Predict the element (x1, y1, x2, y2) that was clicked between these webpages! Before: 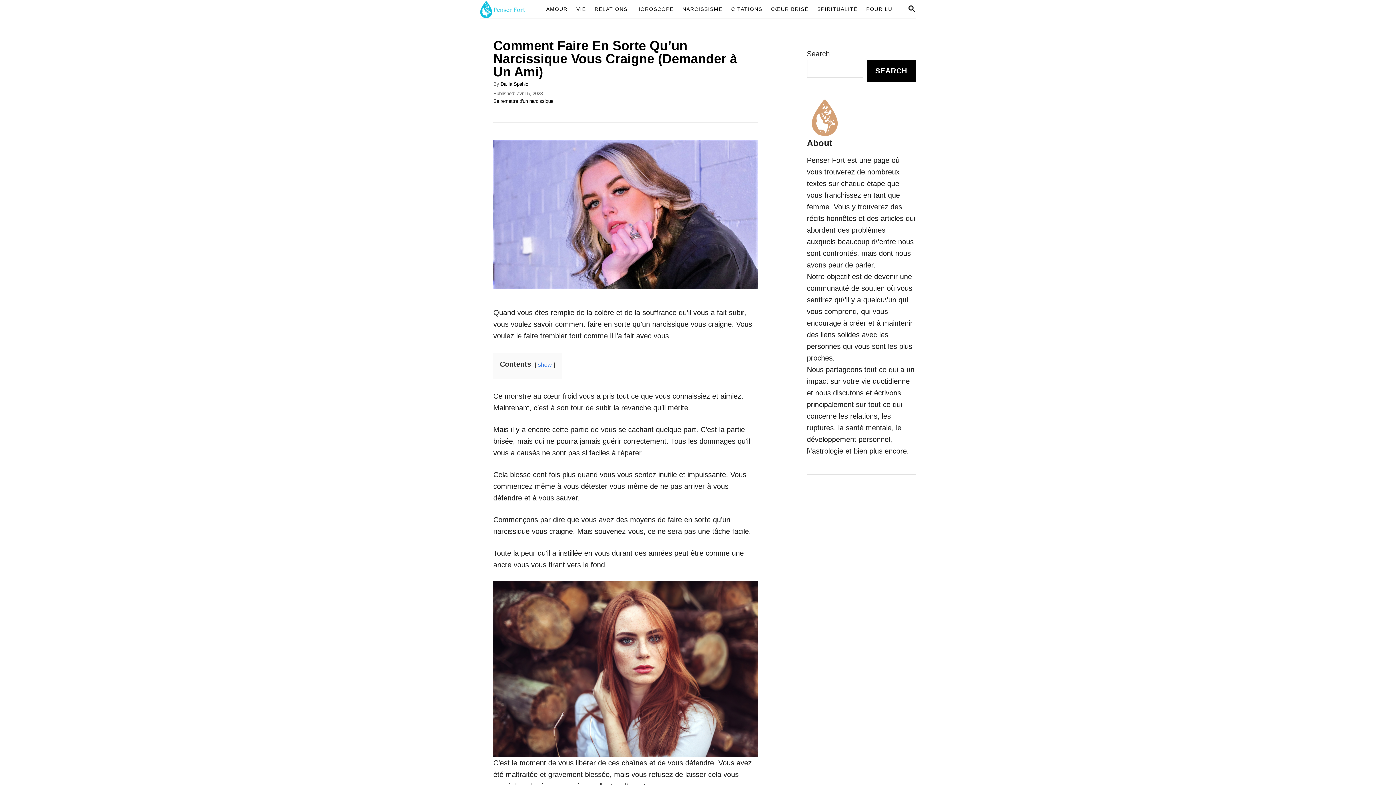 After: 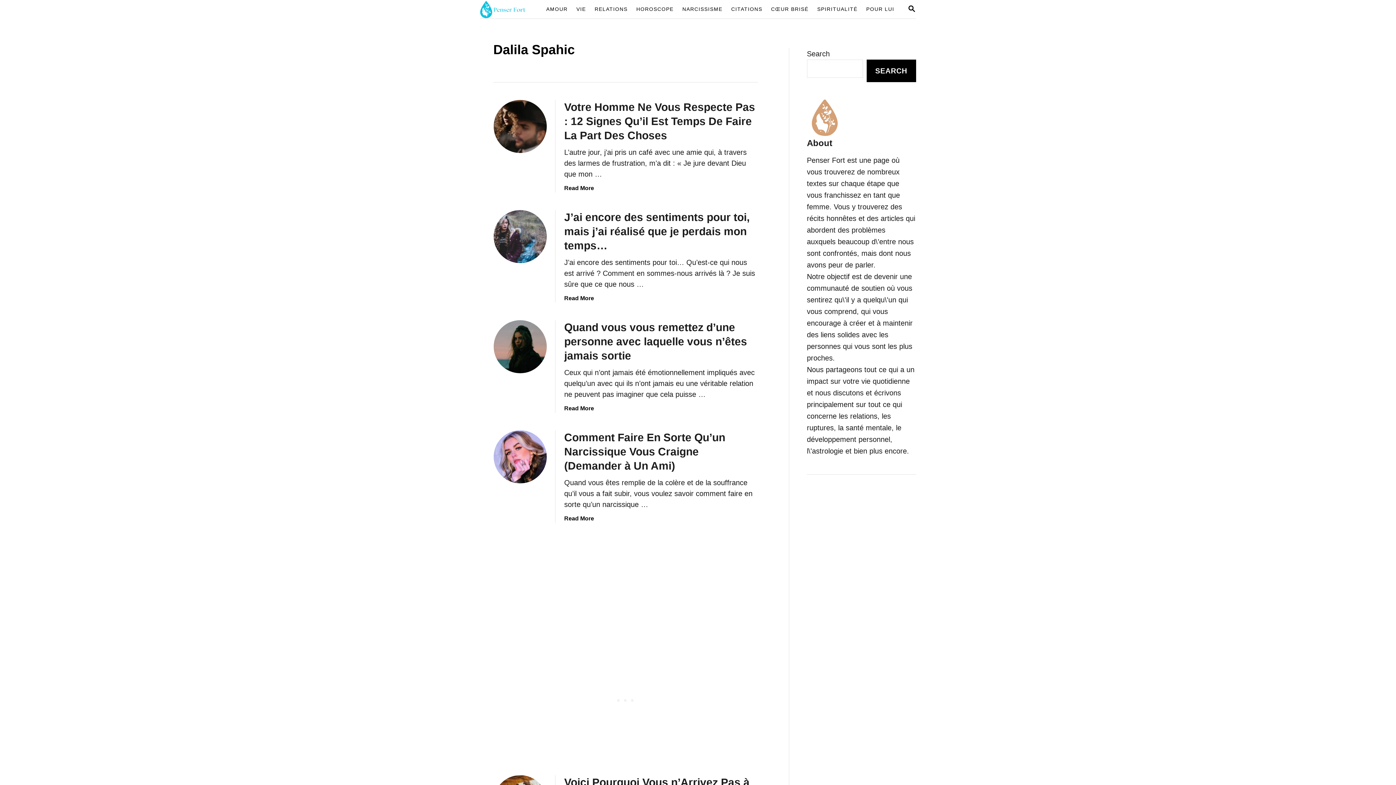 Action: label: Dalila Spahic bbox: (500, 81, 528, 86)